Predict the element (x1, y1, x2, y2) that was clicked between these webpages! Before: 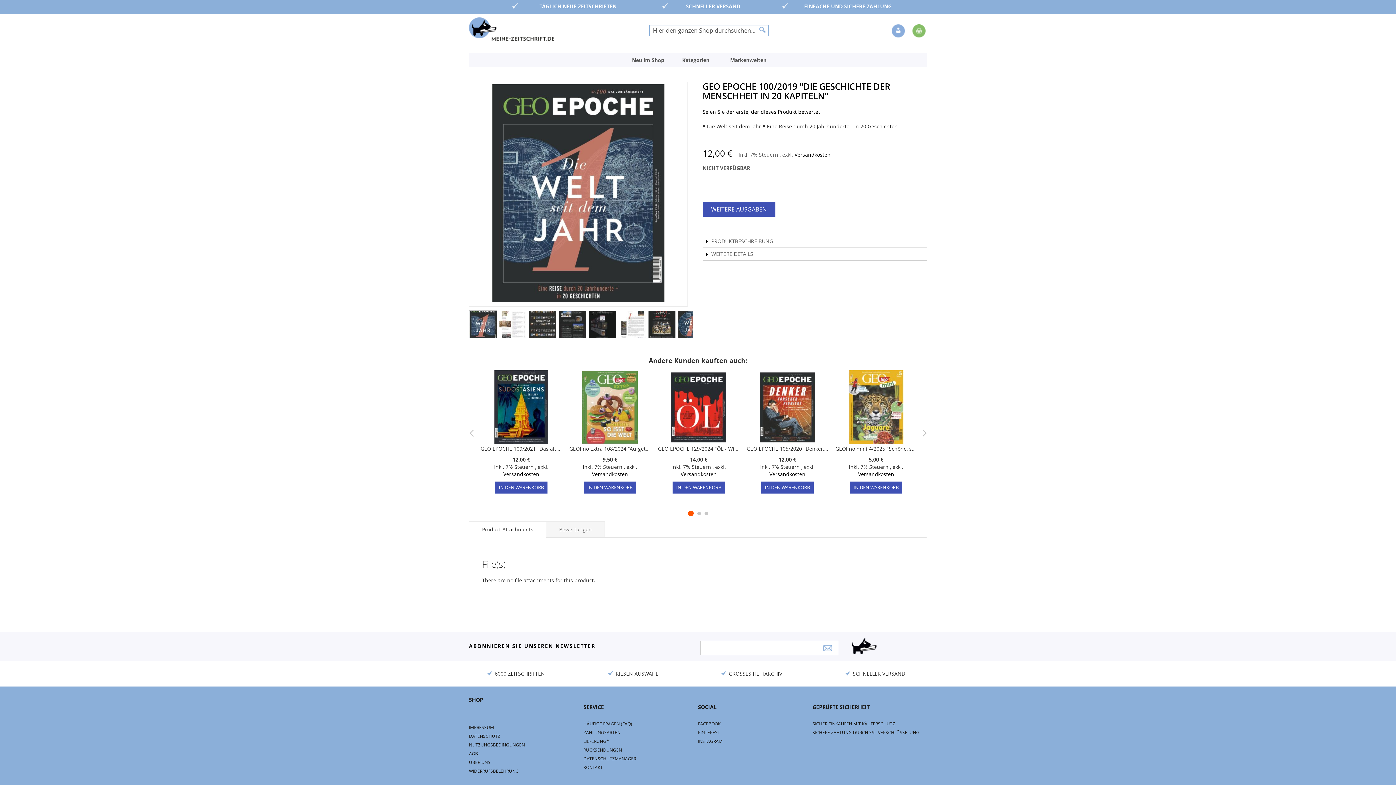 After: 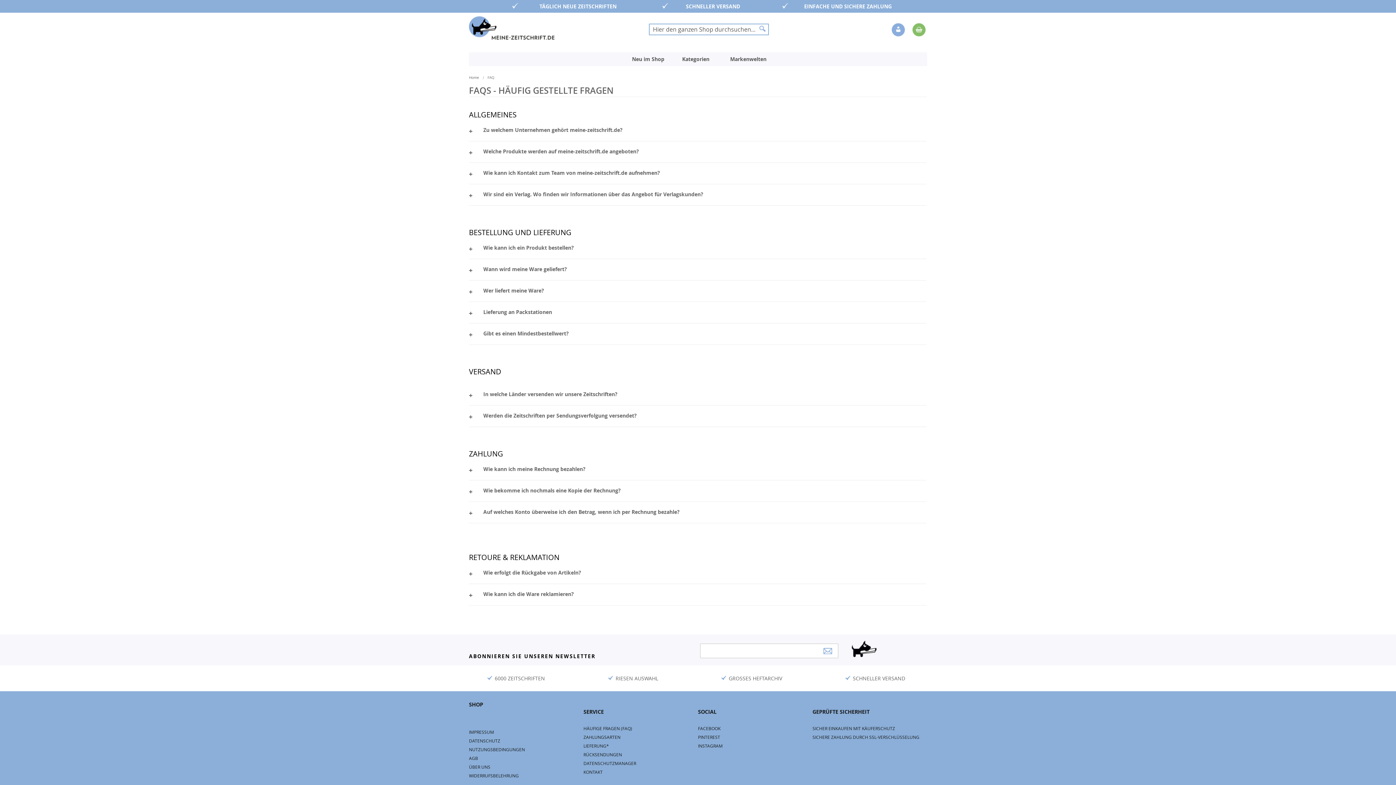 Action: label: HÄUFIGE FRAGEN (FAQ) bbox: (583, 721, 632, 727)